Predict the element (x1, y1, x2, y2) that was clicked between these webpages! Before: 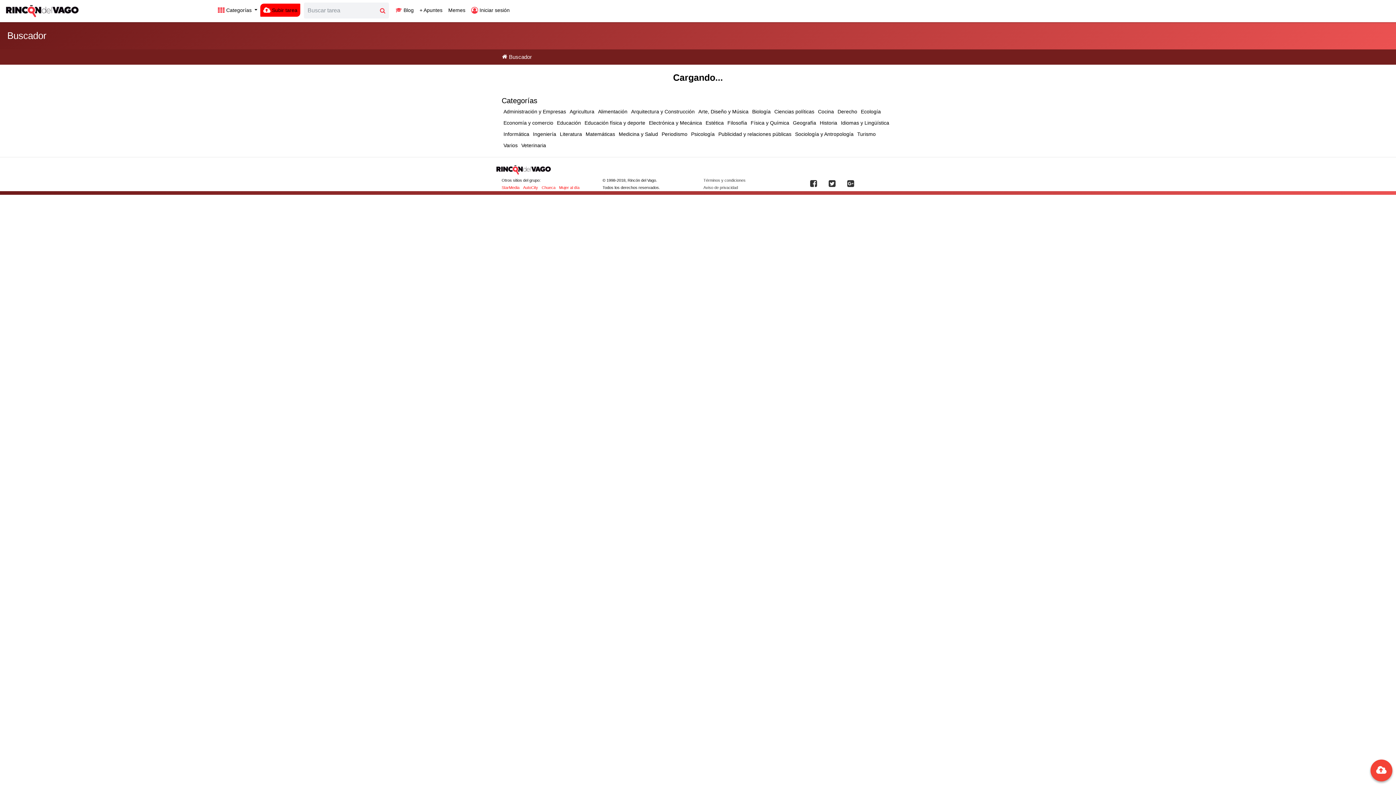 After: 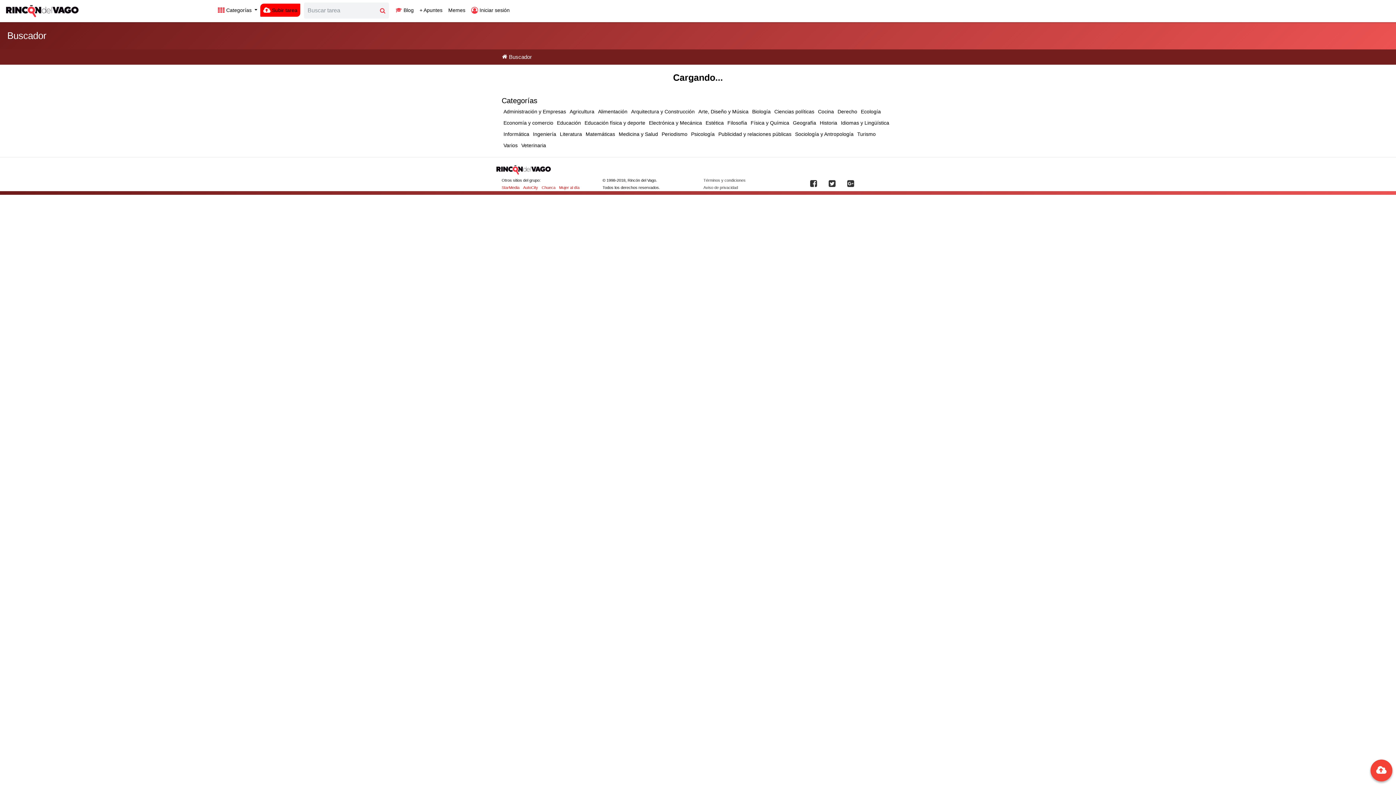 Action: bbox: (750, 106, 772, 117) label: Biología